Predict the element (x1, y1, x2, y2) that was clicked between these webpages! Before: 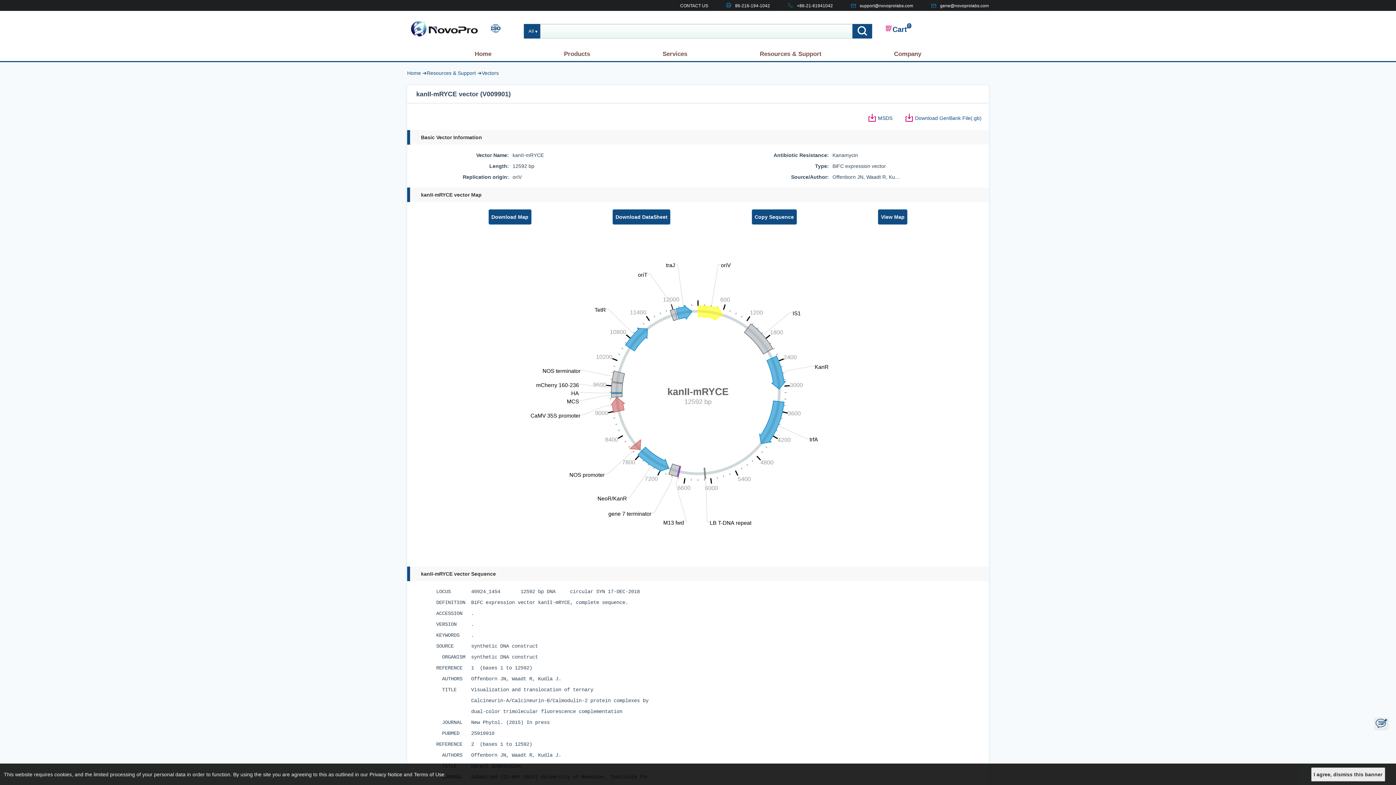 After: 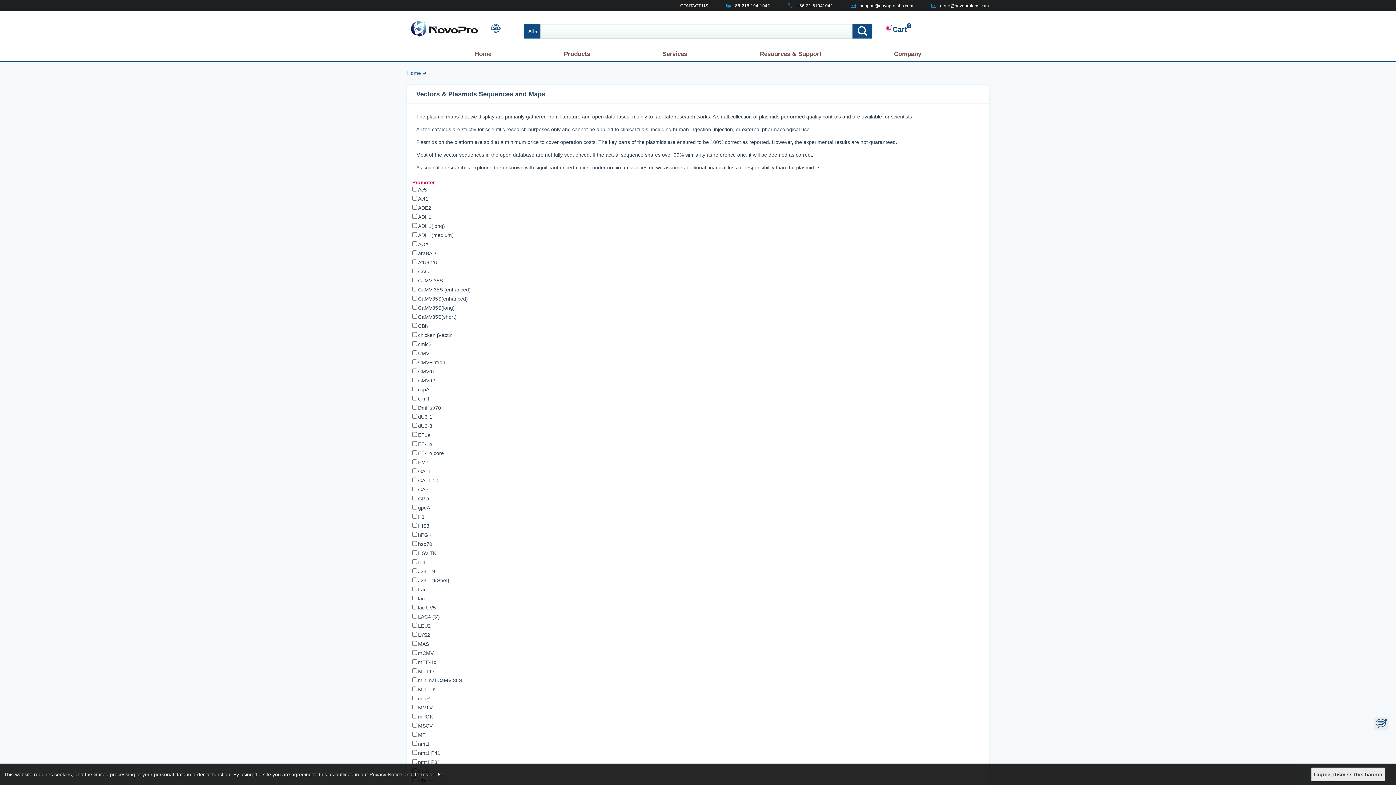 Action: bbox: (481, 70, 498, 75) label: Vectors